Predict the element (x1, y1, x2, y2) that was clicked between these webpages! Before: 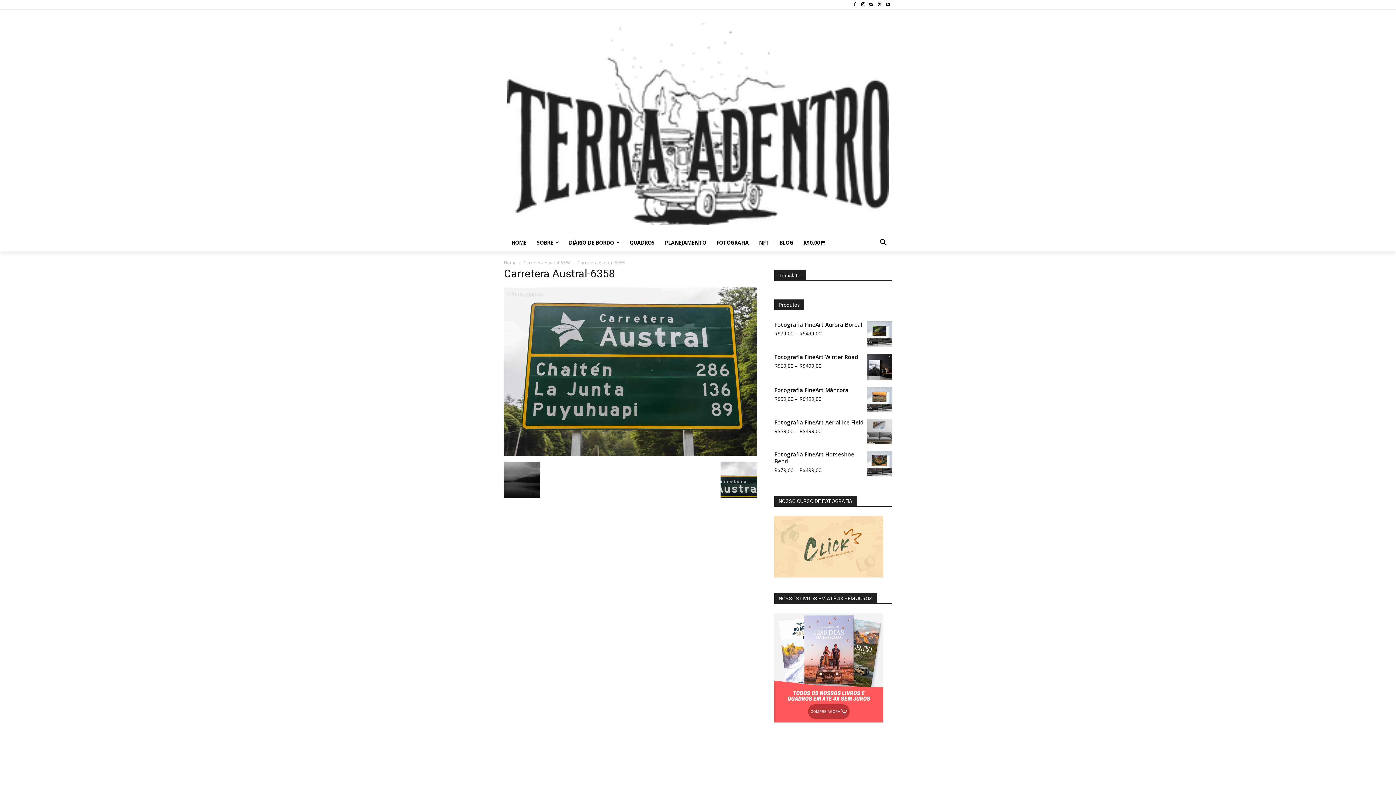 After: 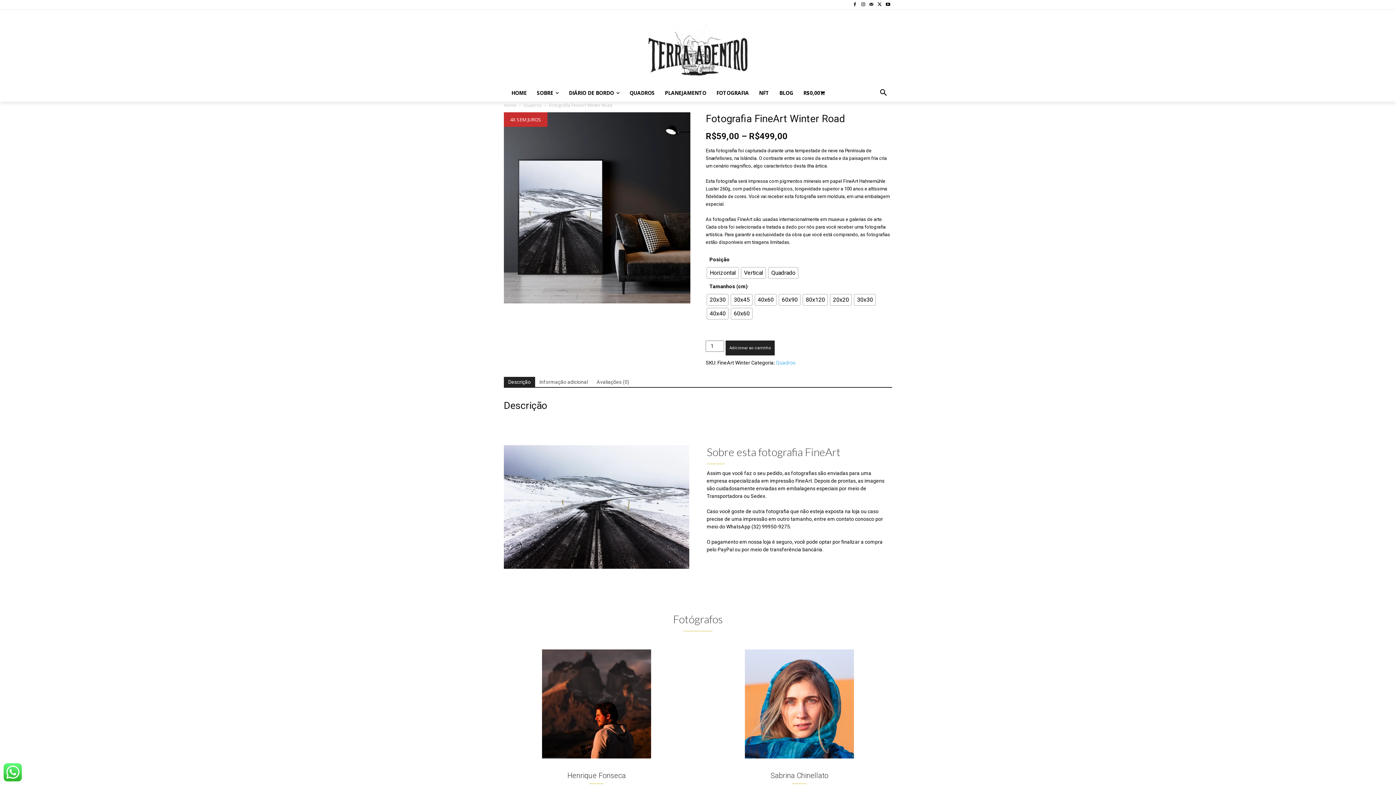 Action: label: Fotografia FineArt Winter Road bbox: (774, 353, 892, 360)